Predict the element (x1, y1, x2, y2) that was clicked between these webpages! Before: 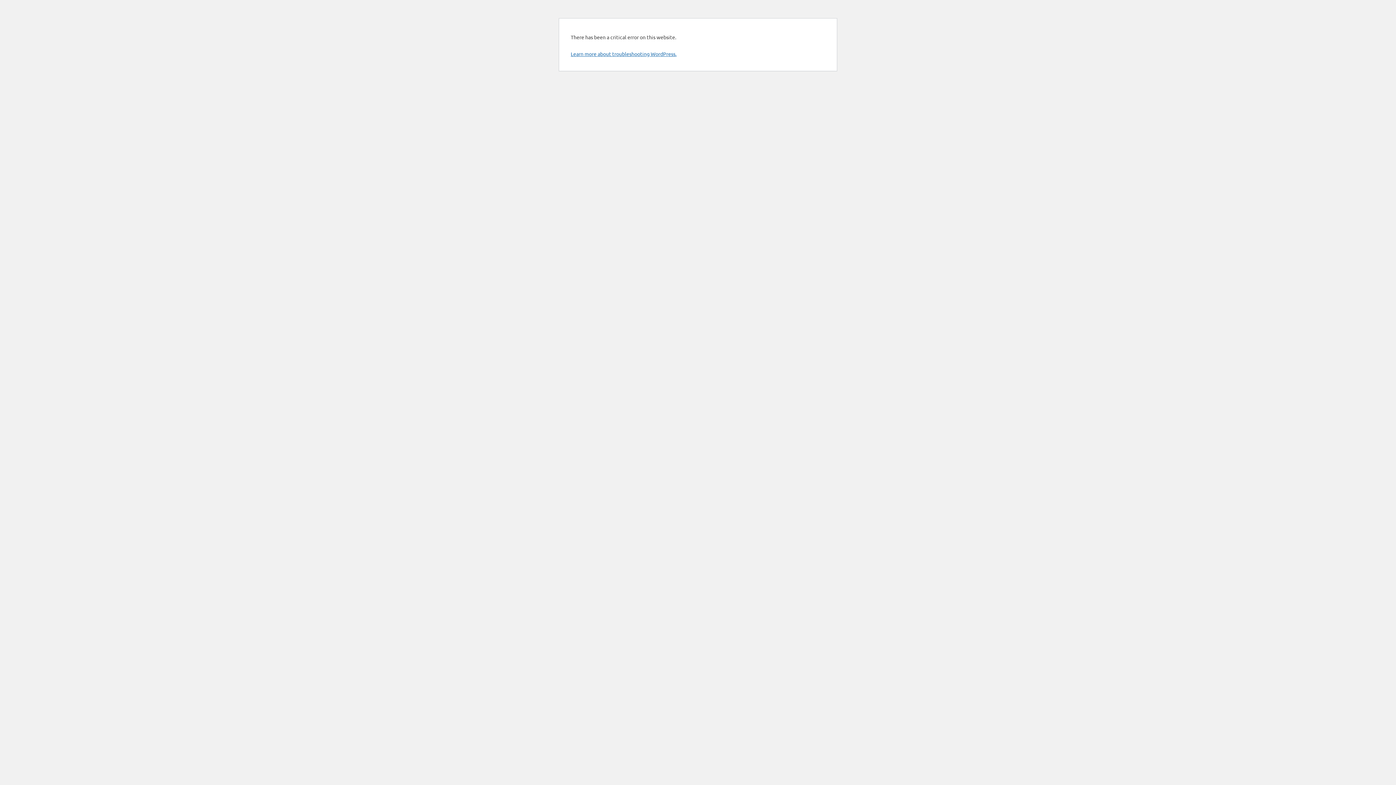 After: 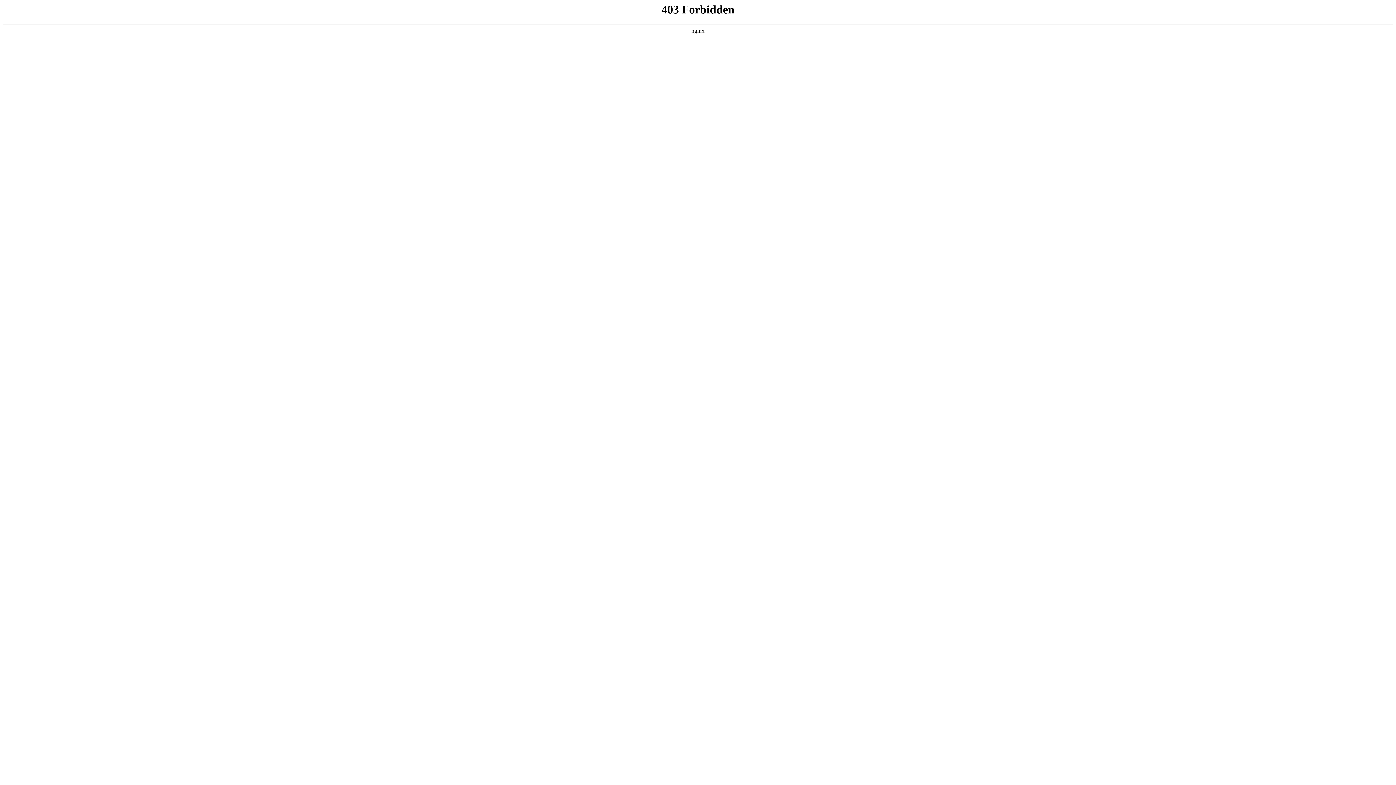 Action: label: Learn more about troubleshooting WordPress. bbox: (570, 50, 676, 57)